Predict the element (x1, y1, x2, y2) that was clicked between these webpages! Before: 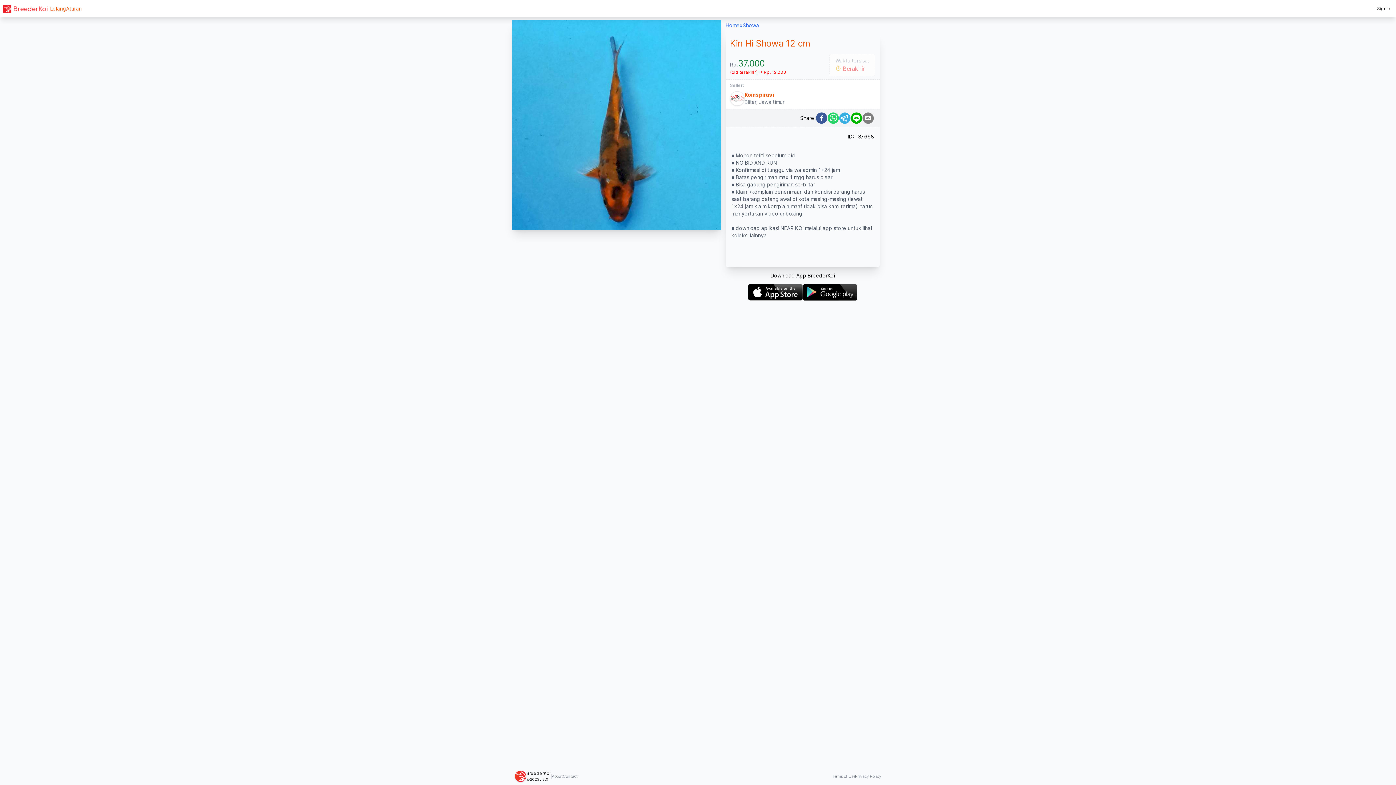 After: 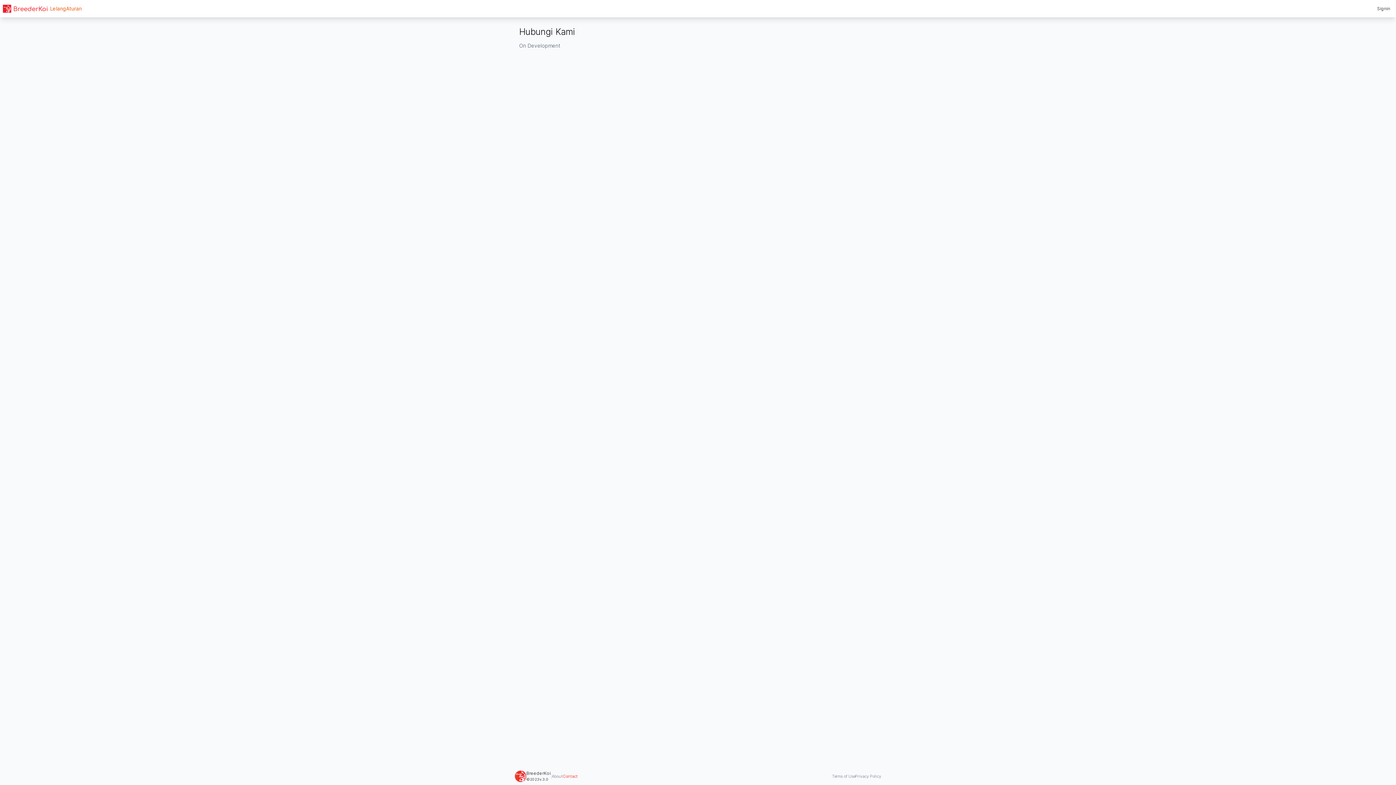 Action: label: Contact bbox: (562, 773, 577, 779)